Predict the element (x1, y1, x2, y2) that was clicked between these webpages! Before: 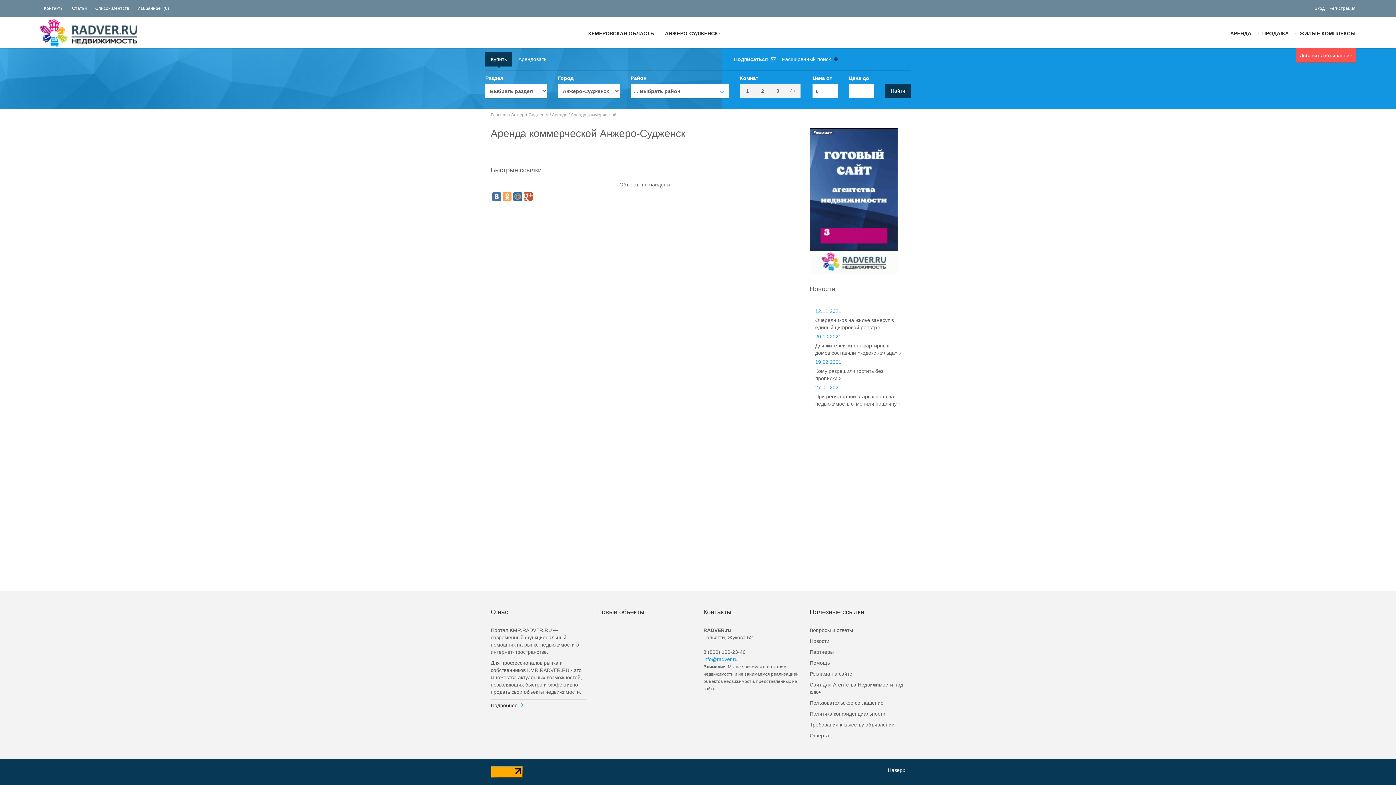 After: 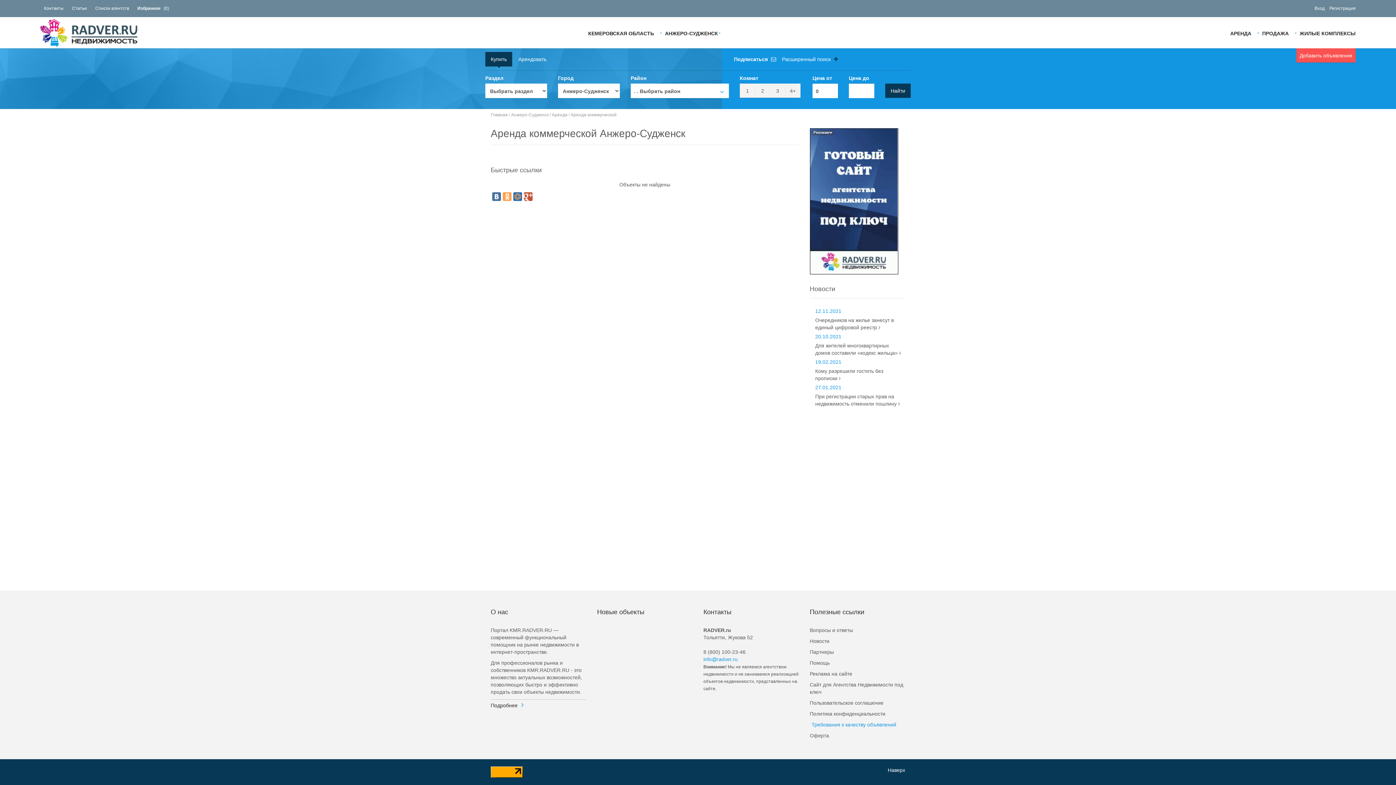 Action: label: Требования к качеству объявлений bbox: (810, 719, 905, 730)